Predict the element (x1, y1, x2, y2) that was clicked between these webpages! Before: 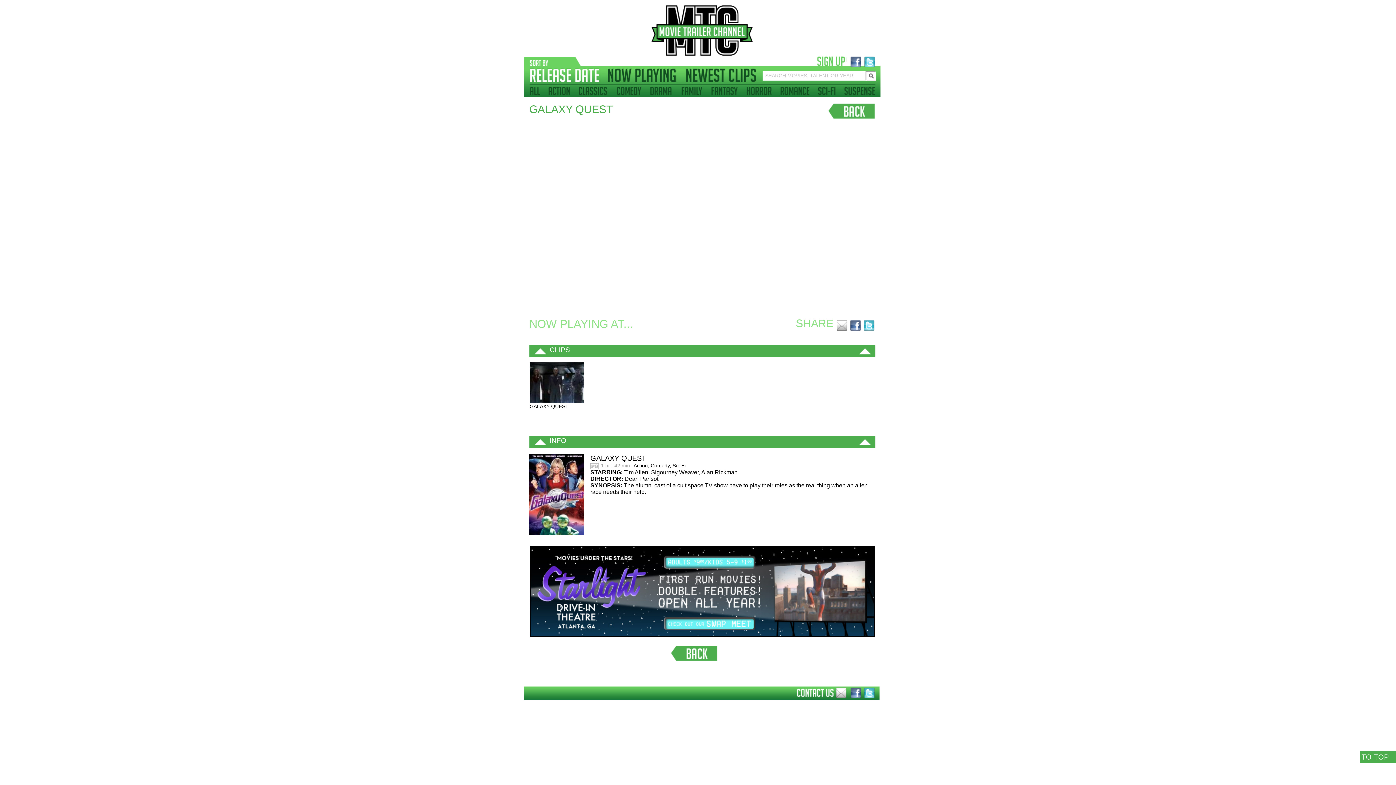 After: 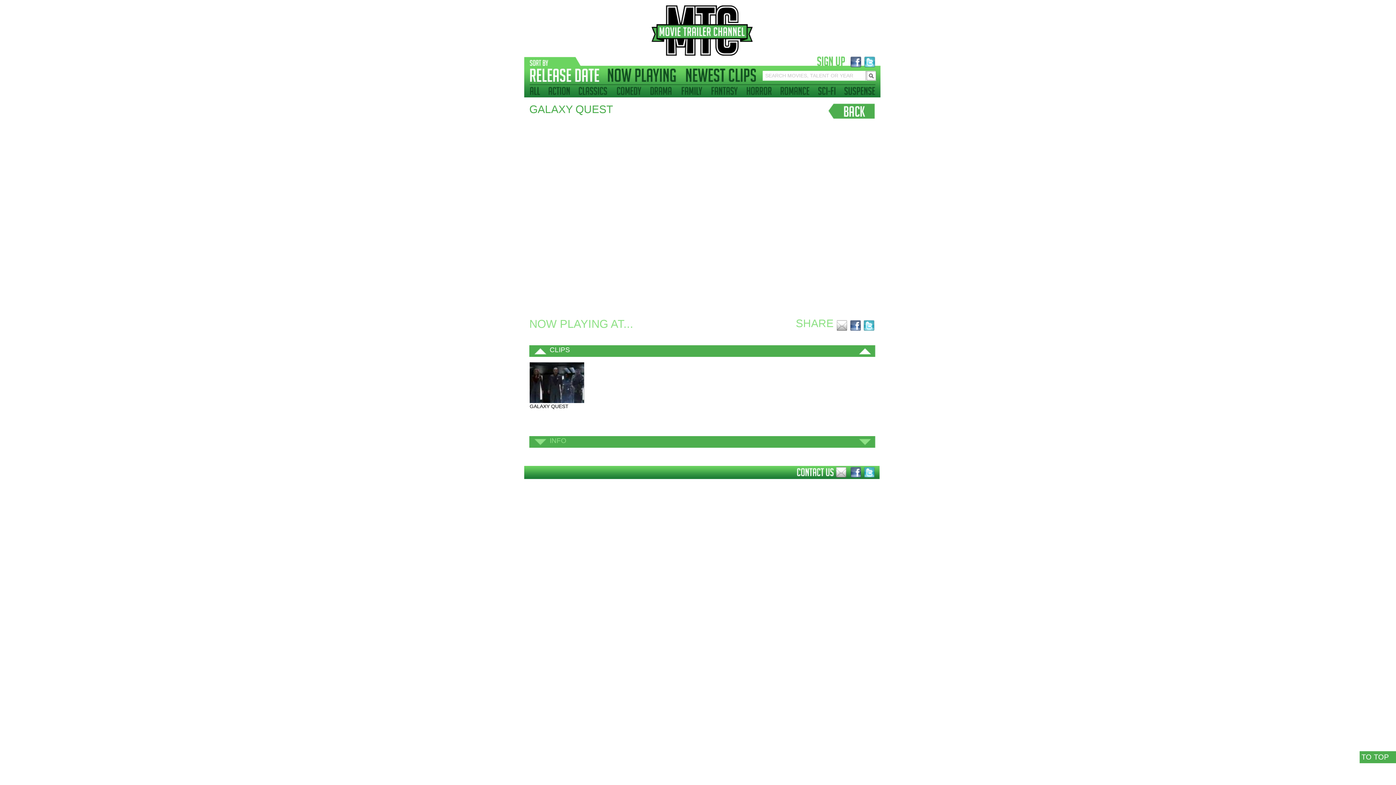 Action: bbox: (528, 436, 884, 448) label: INFO